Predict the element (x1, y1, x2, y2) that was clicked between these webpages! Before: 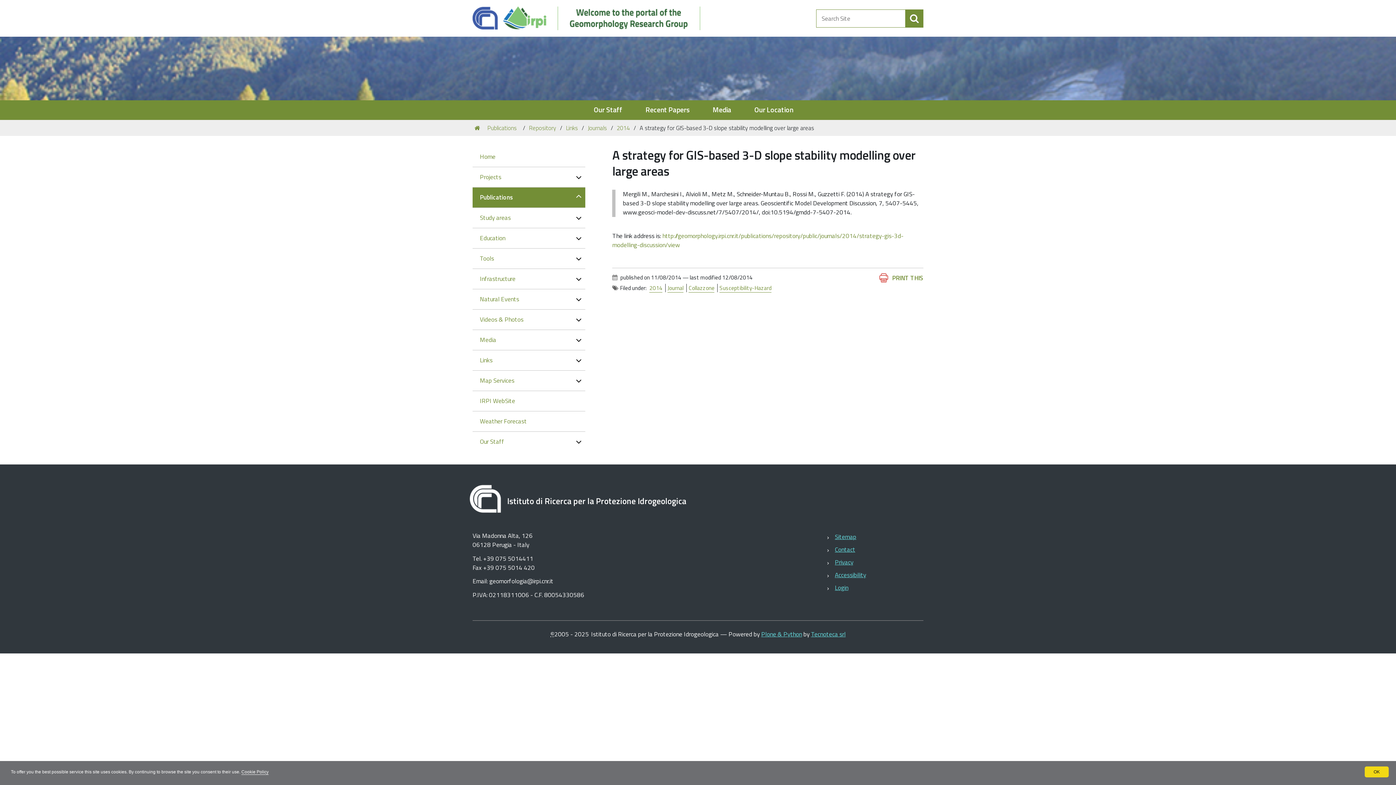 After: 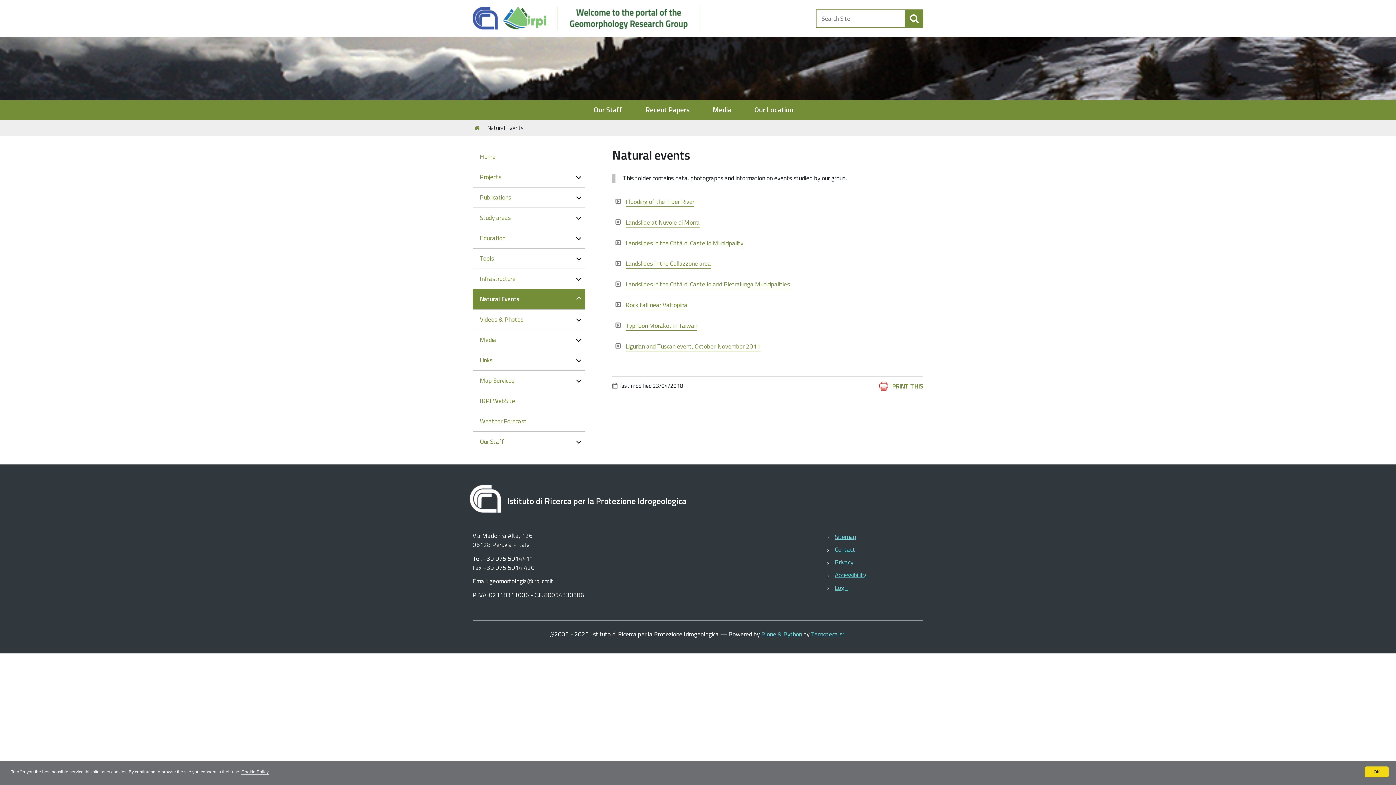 Action: label: Natural Events bbox: (472, 289, 585, 309)